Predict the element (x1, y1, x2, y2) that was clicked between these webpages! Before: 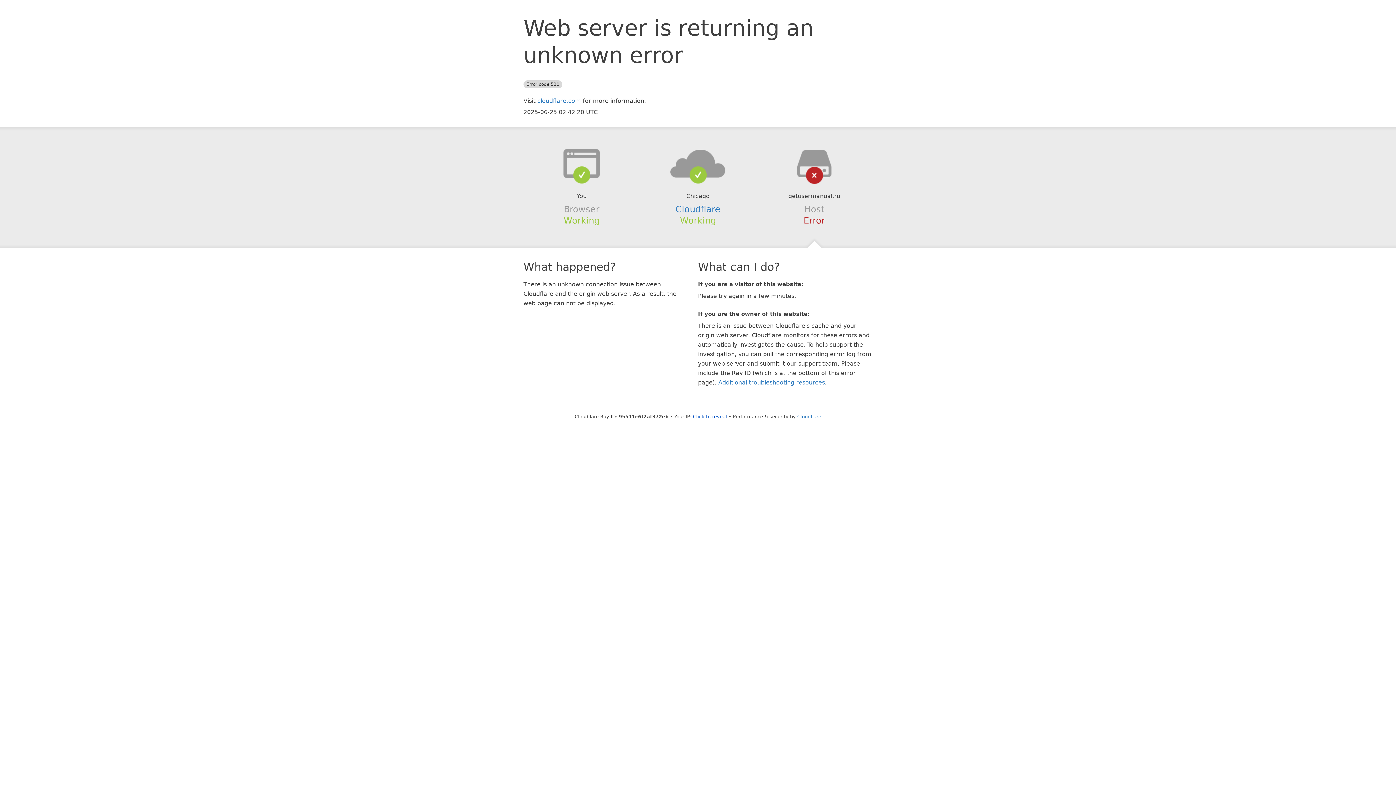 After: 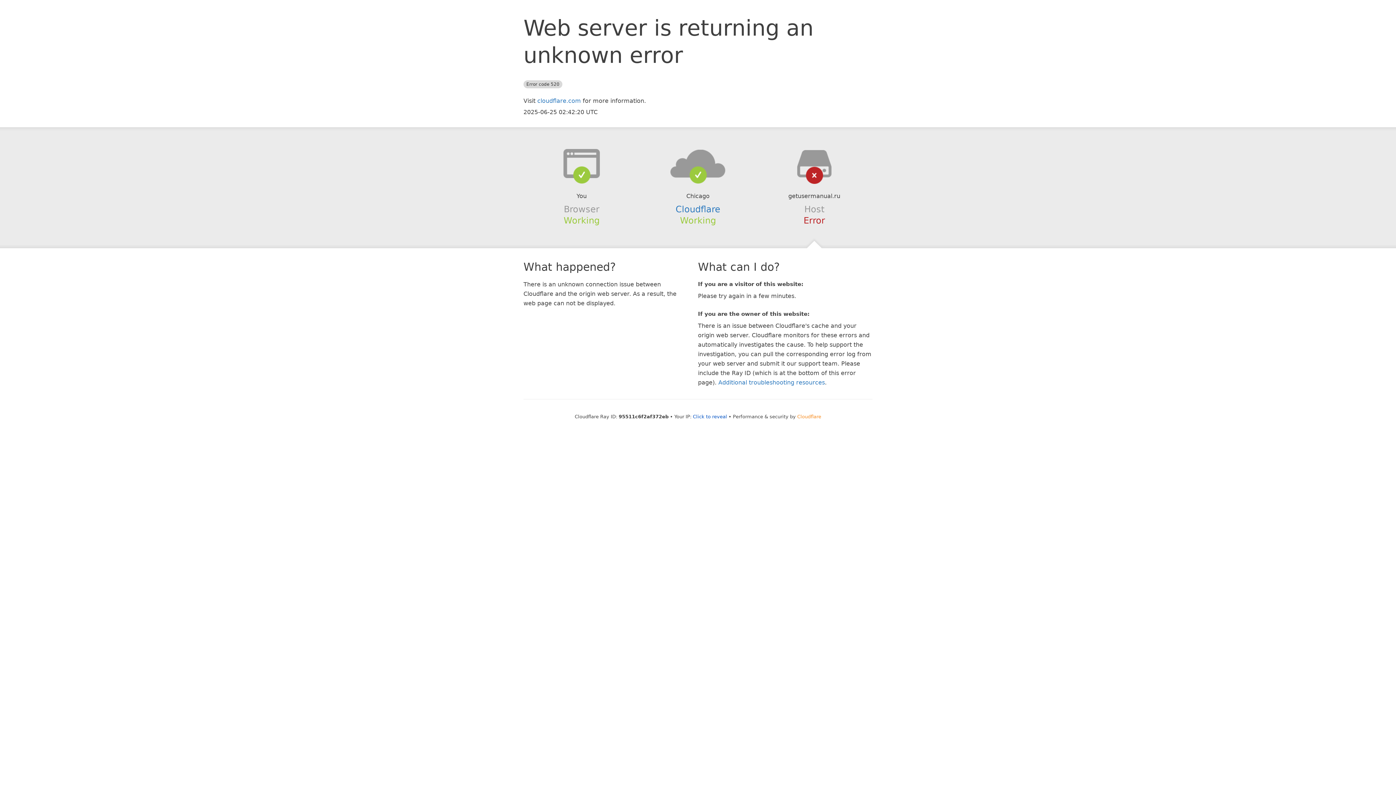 Action: bbox: (797, 414, 821, 419) label: Cloudflare